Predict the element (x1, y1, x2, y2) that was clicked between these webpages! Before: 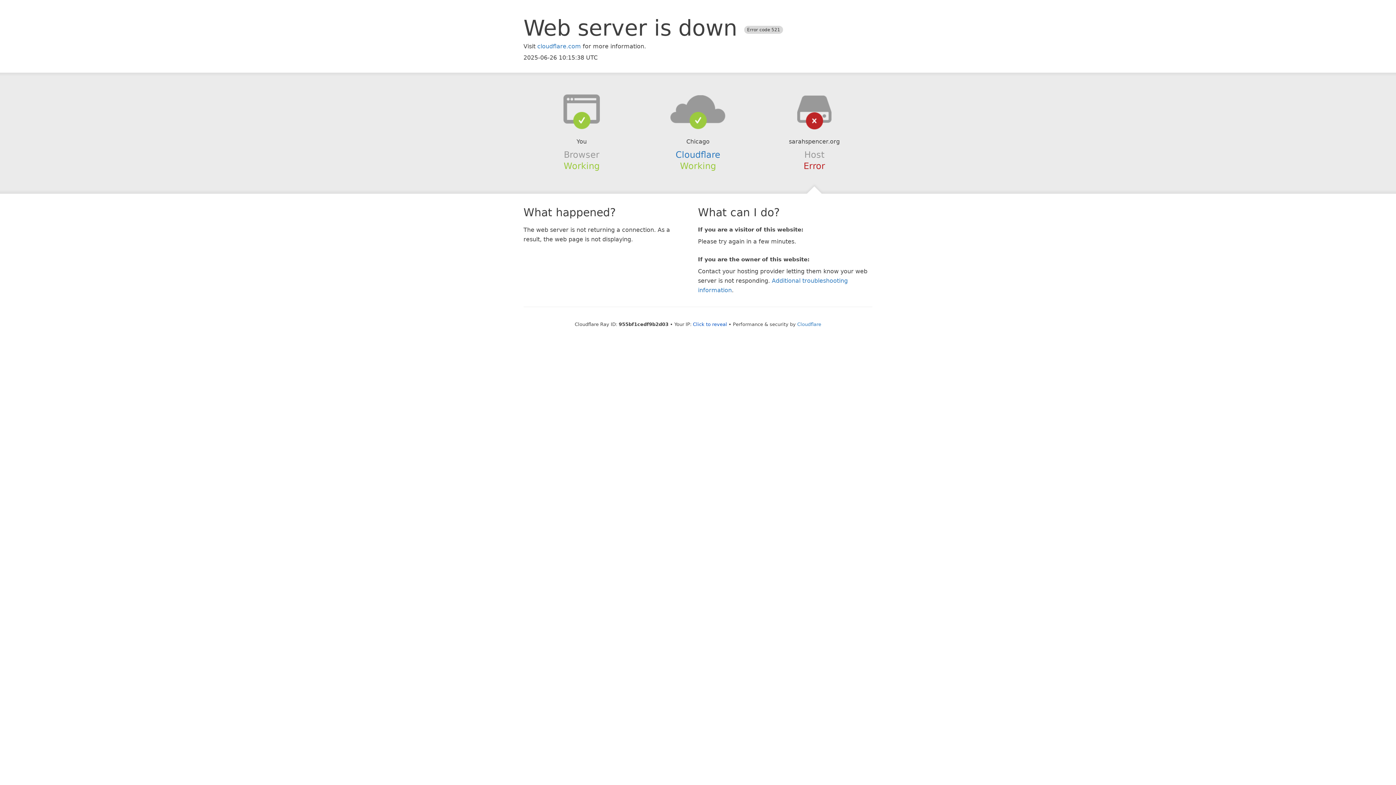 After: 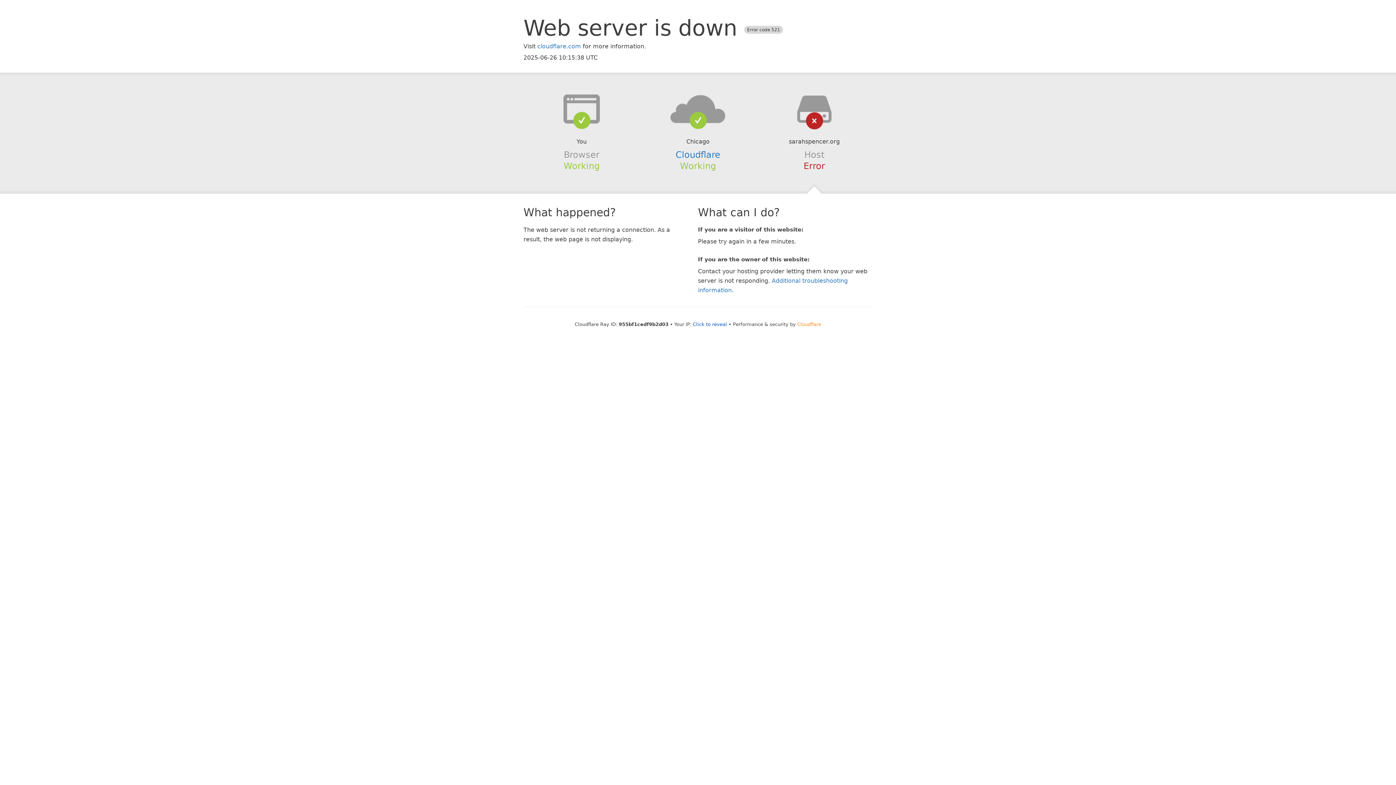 Action: label: Cloudflare bbox: (797, 321, 821, 327)